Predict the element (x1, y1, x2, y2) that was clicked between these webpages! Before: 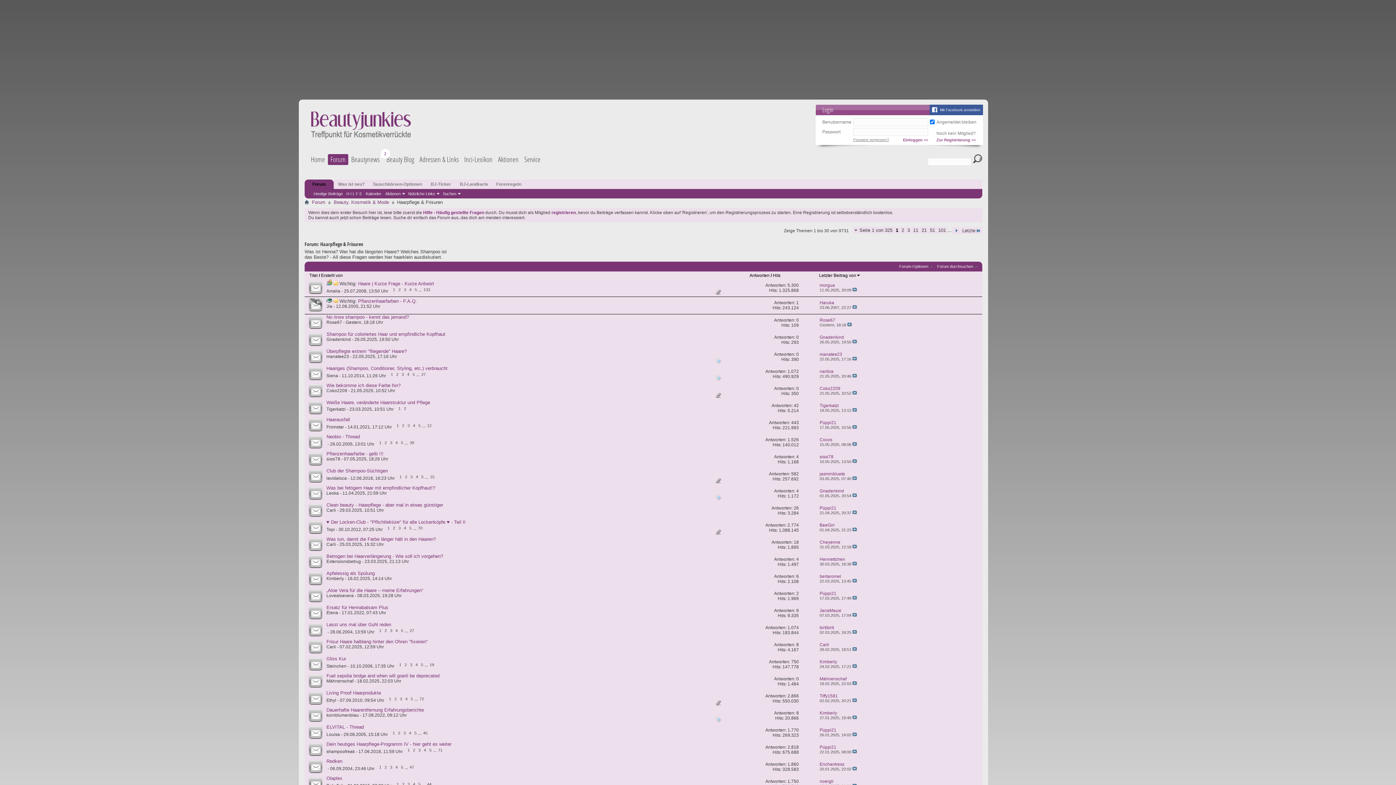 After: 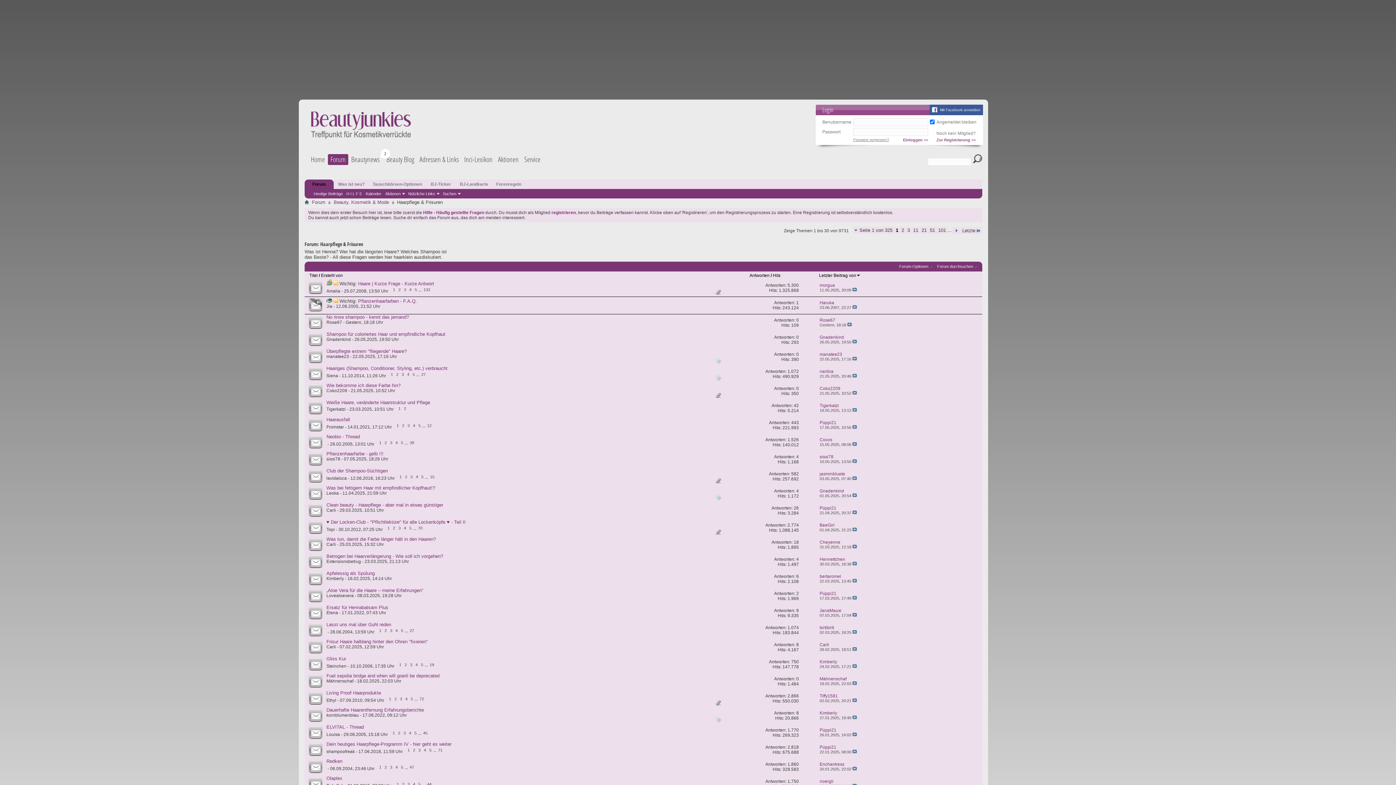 Action: label: 8 bbox: (796, 710, 799, 716)